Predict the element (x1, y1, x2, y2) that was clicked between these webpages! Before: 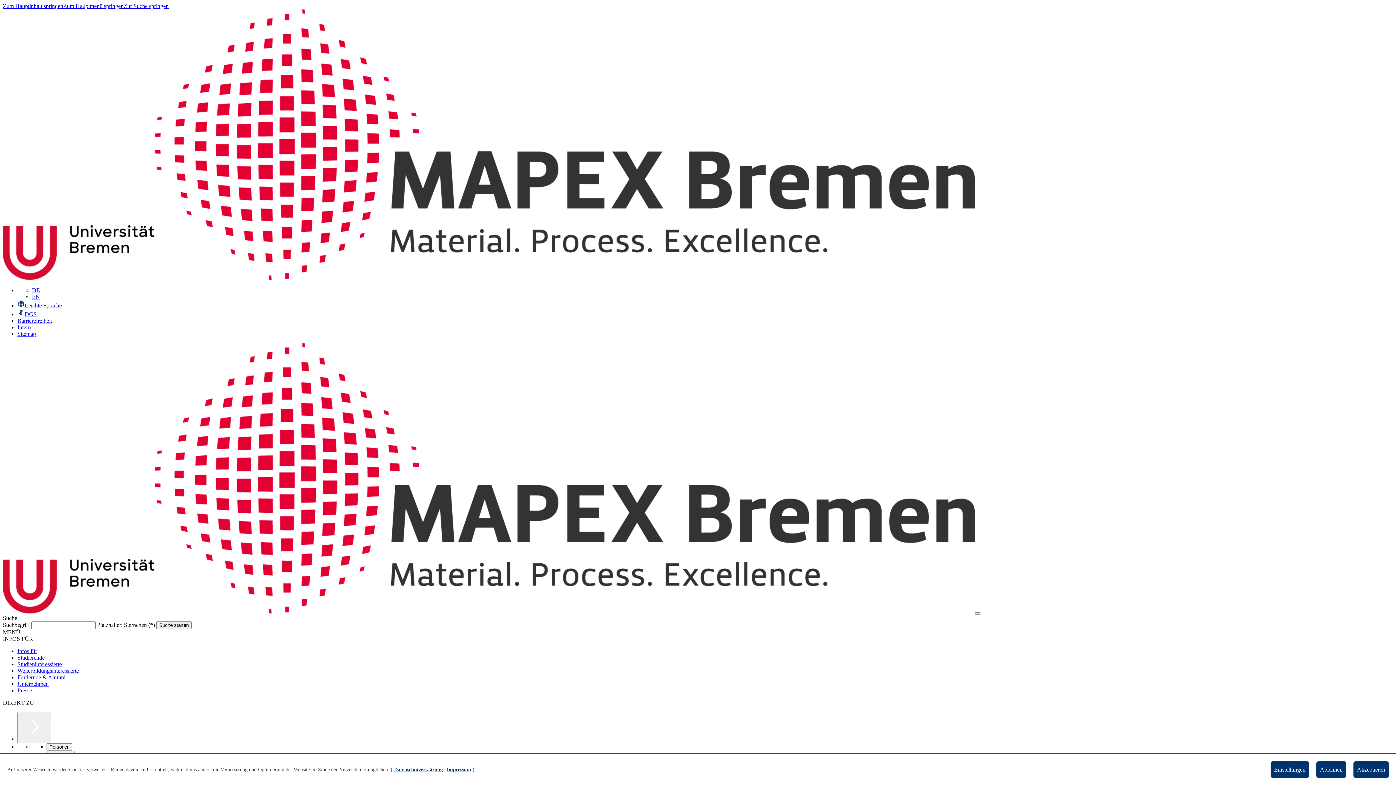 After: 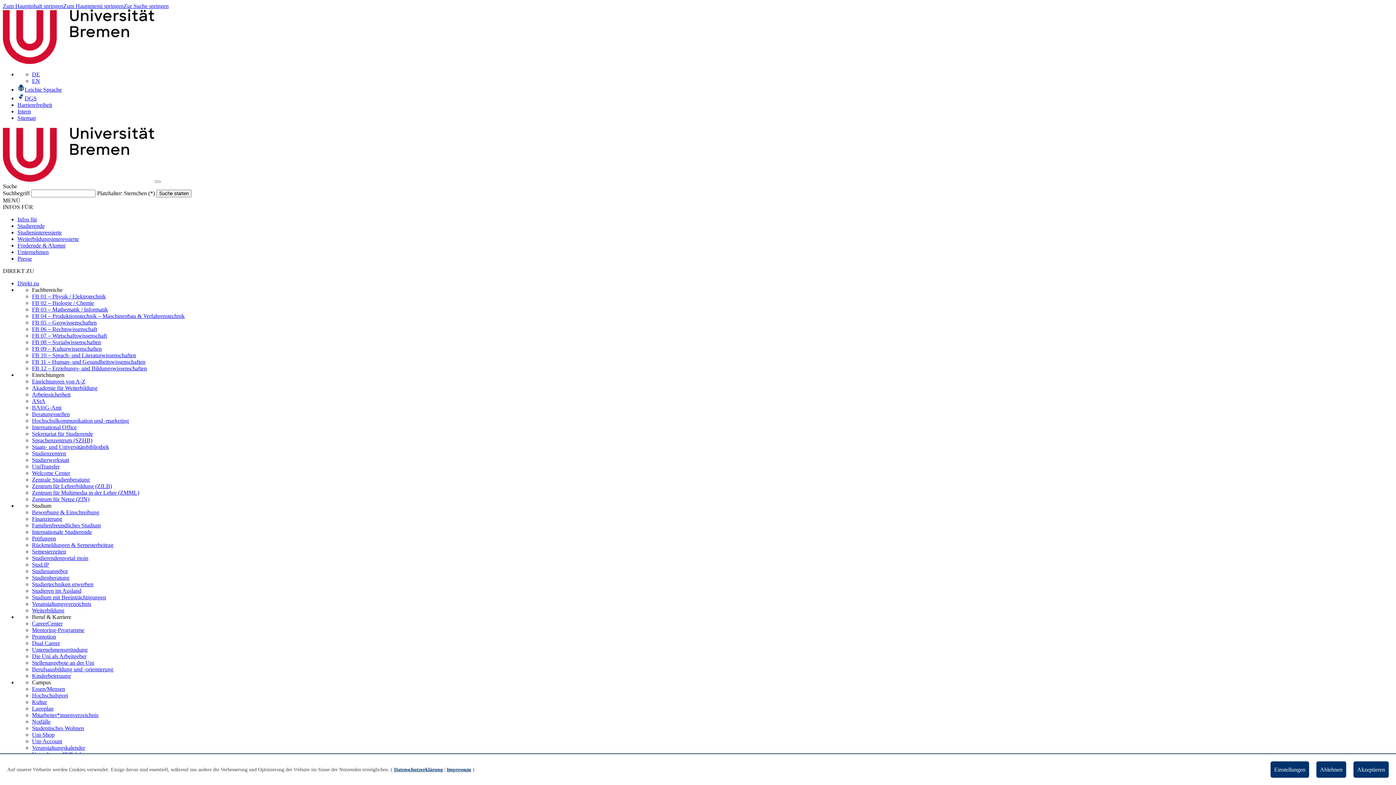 Action: bbox: (17, 330, 36, 337) label: Sitemap